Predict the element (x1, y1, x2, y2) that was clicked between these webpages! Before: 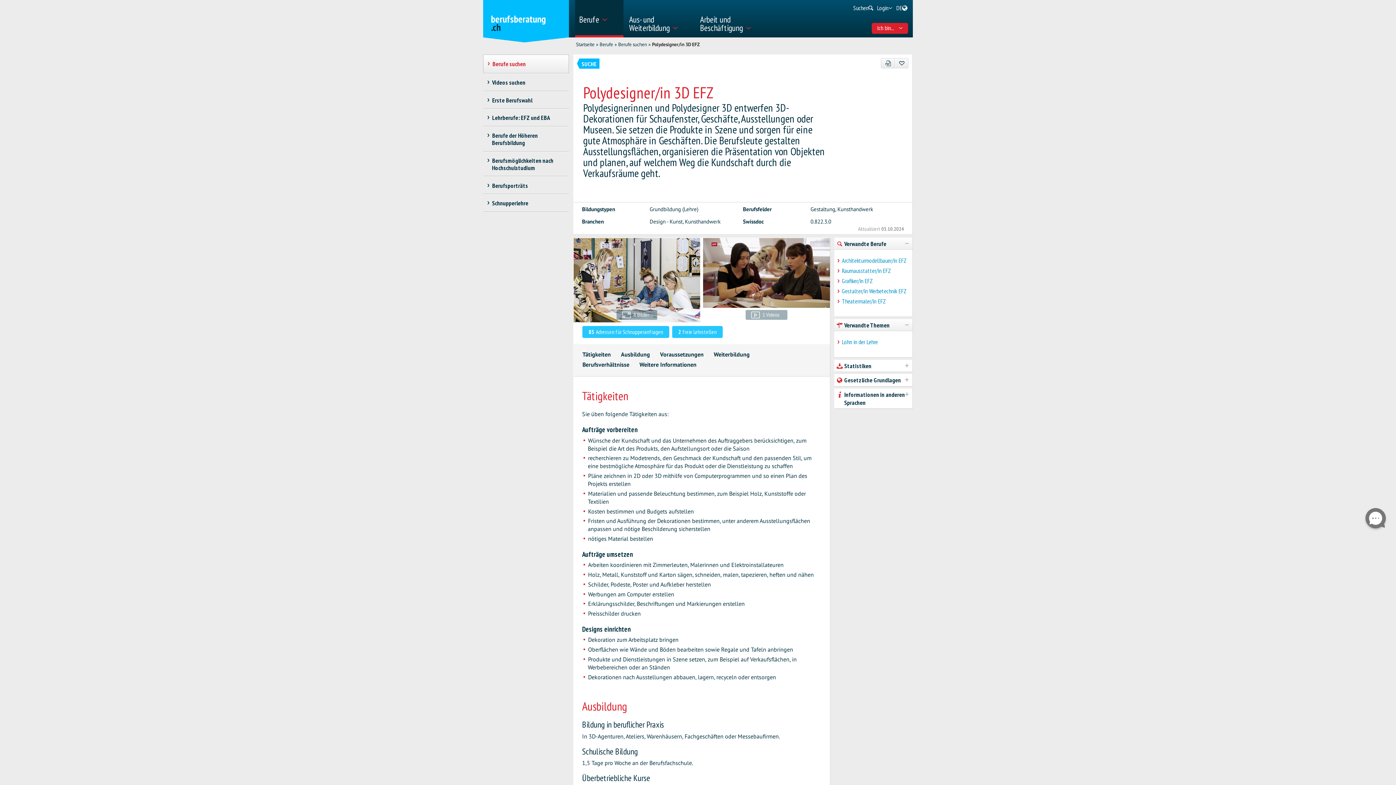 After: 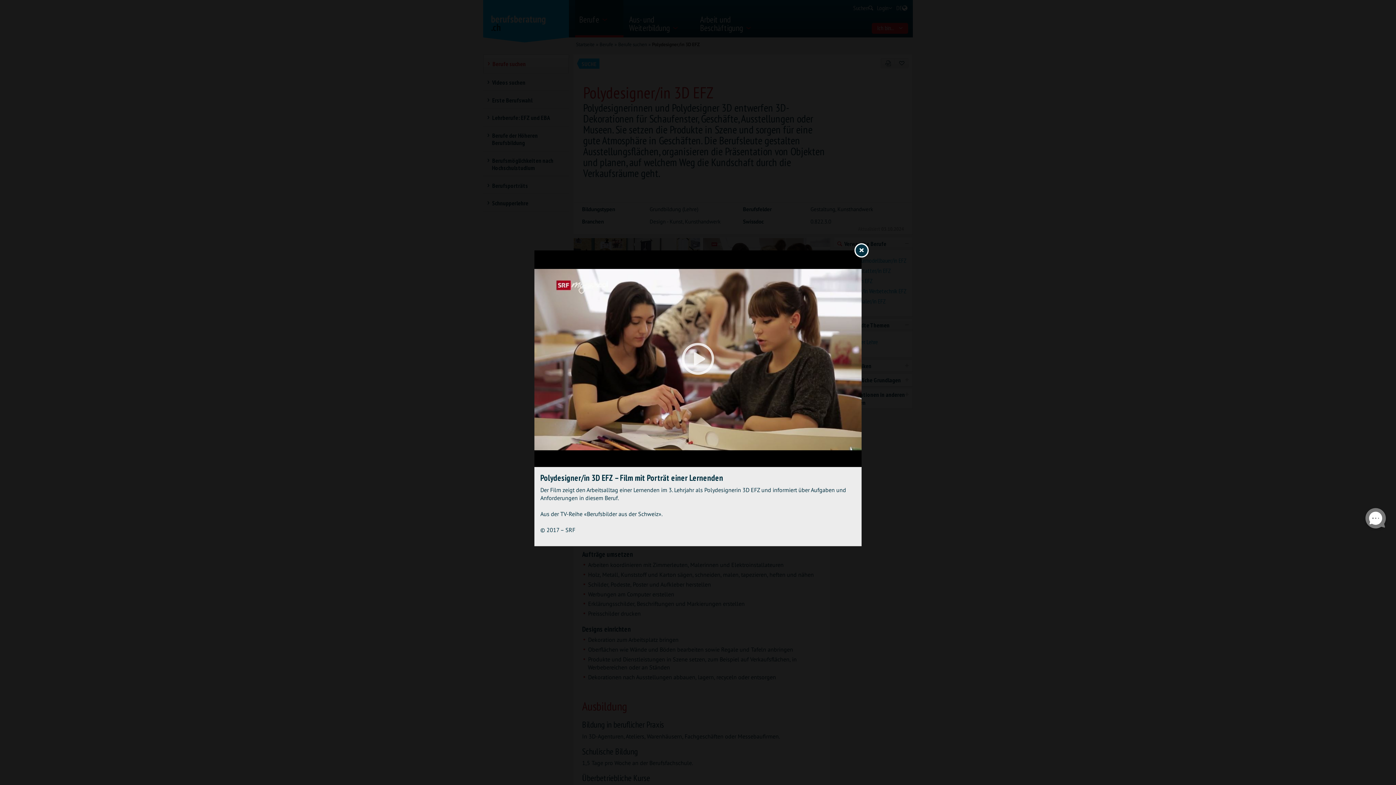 Action: label: 1 Videos bbox: (703, 238, 830, 323)